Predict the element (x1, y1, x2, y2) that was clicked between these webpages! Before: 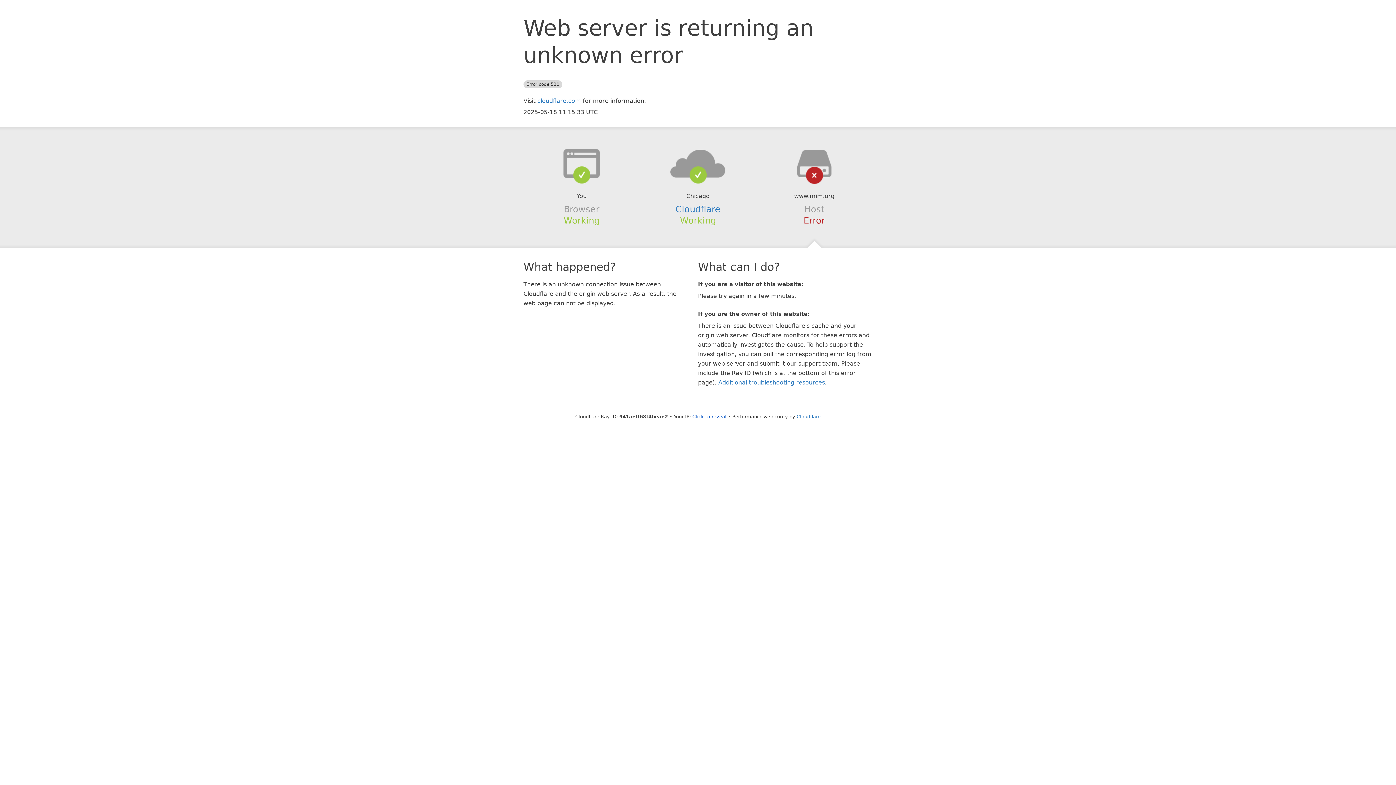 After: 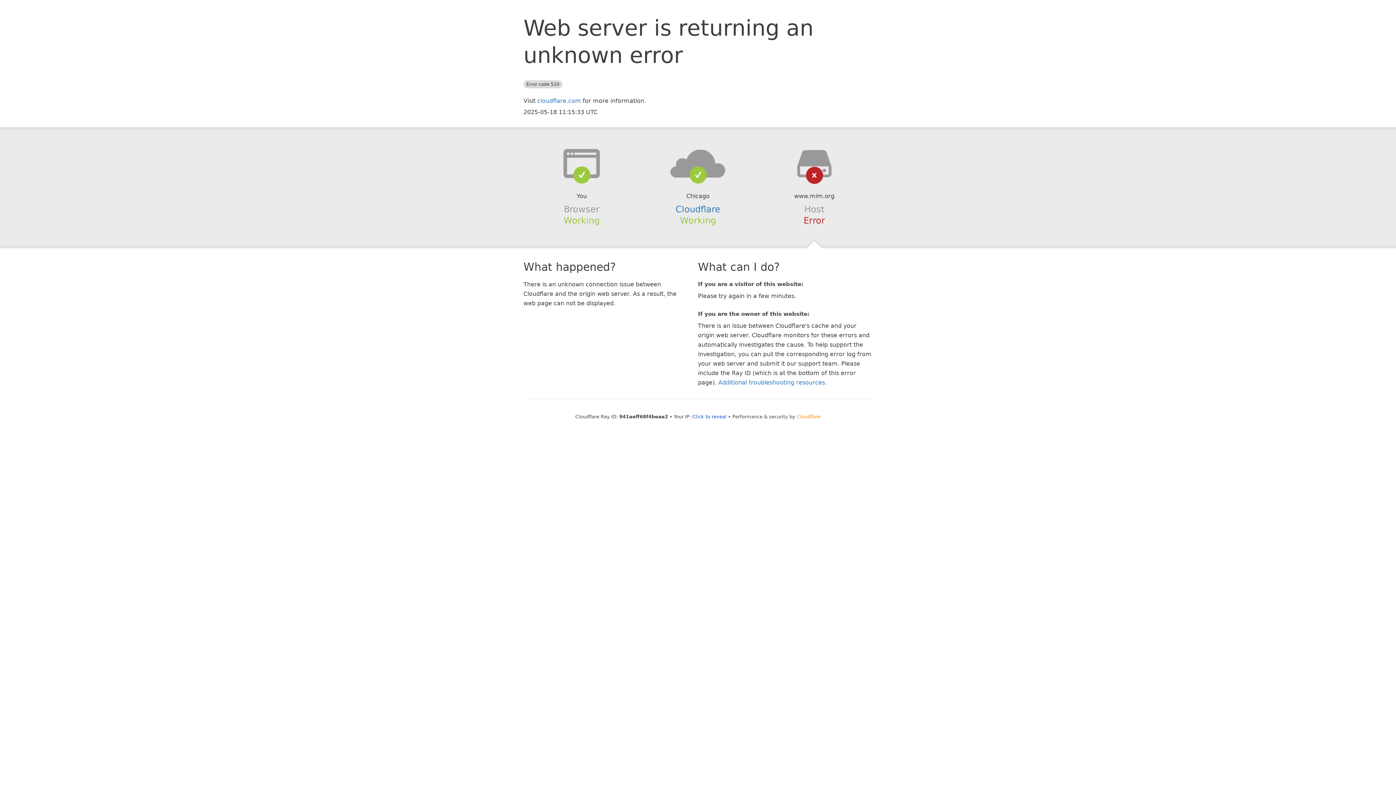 Action: label: Cloudflare bbox: (796, 414, 820, 419)